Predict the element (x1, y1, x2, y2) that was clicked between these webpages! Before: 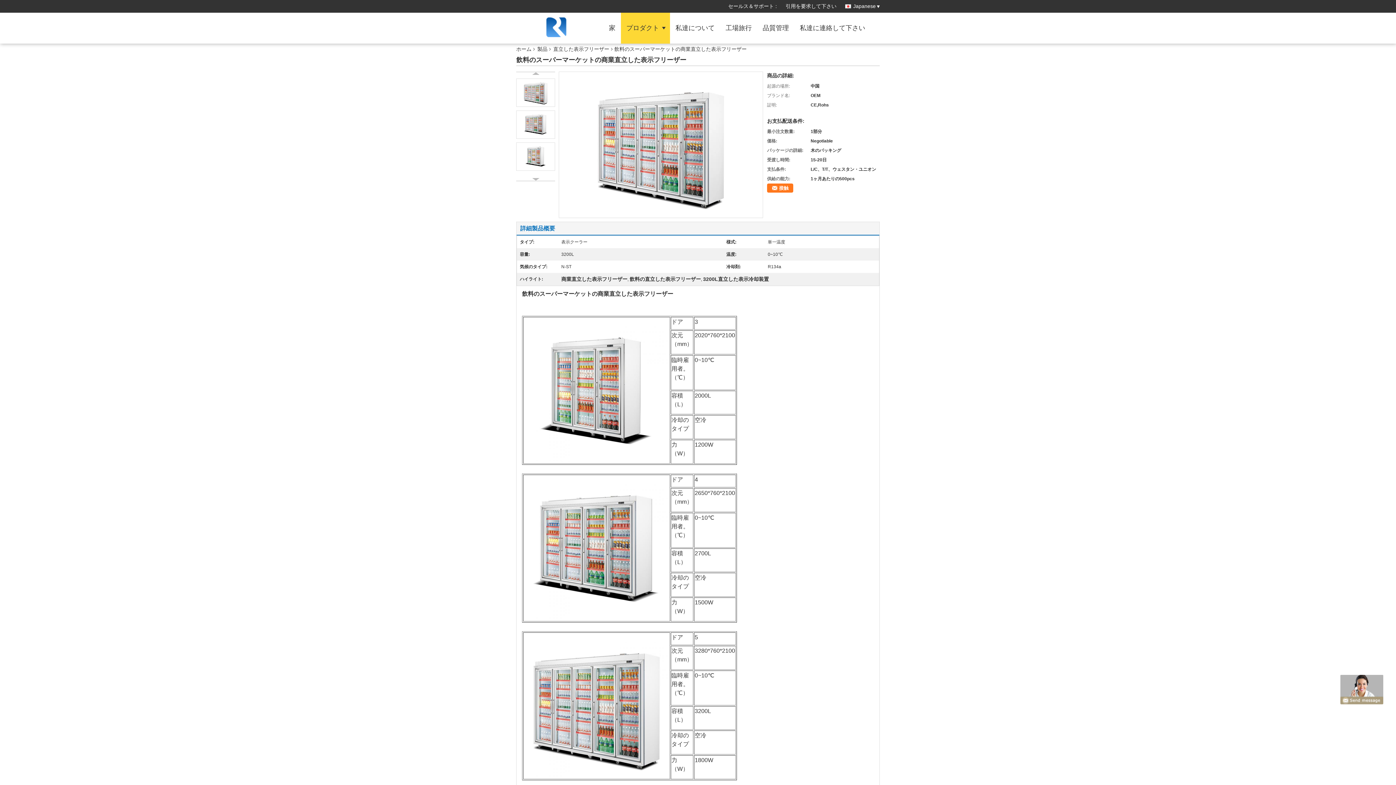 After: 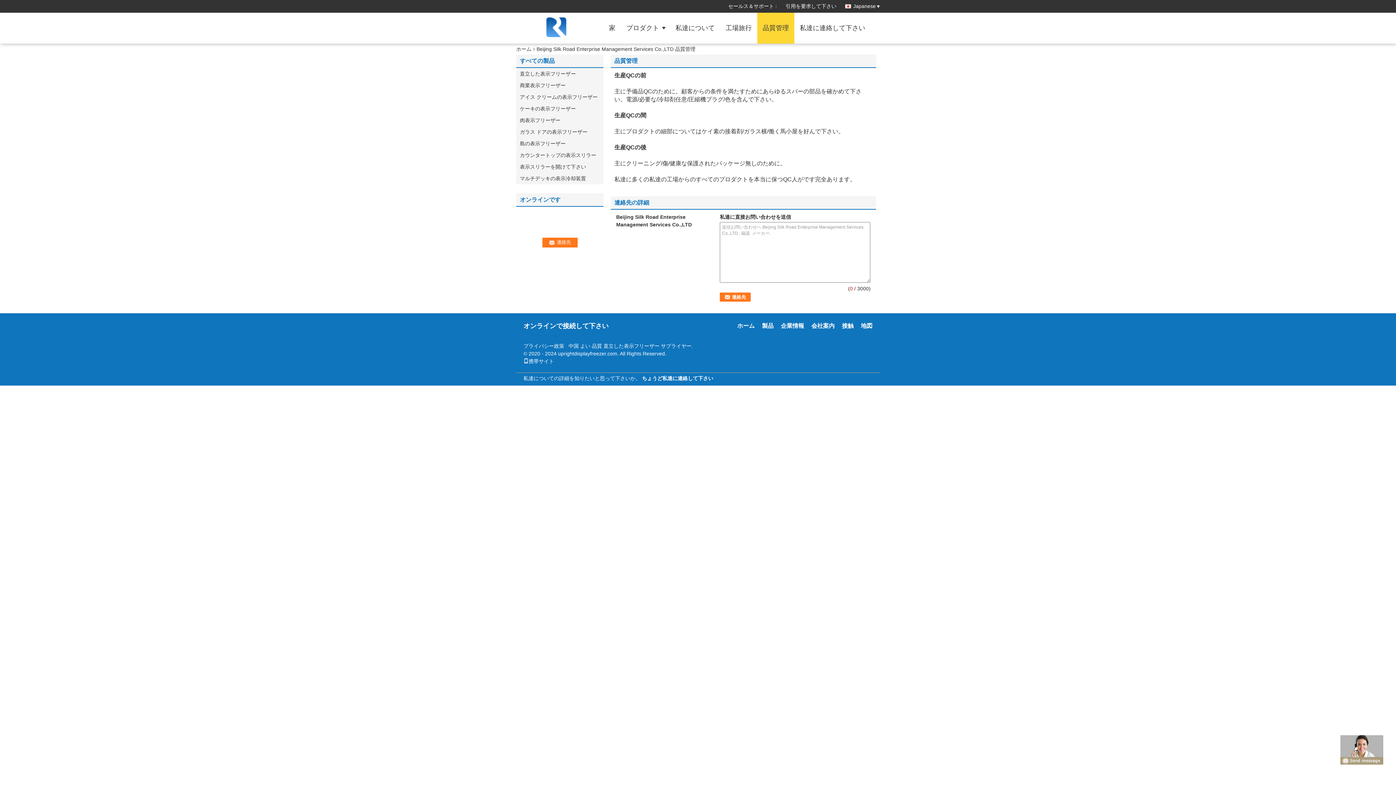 Action: label: 品質管理 bbox: (757, 12, 794, 43)